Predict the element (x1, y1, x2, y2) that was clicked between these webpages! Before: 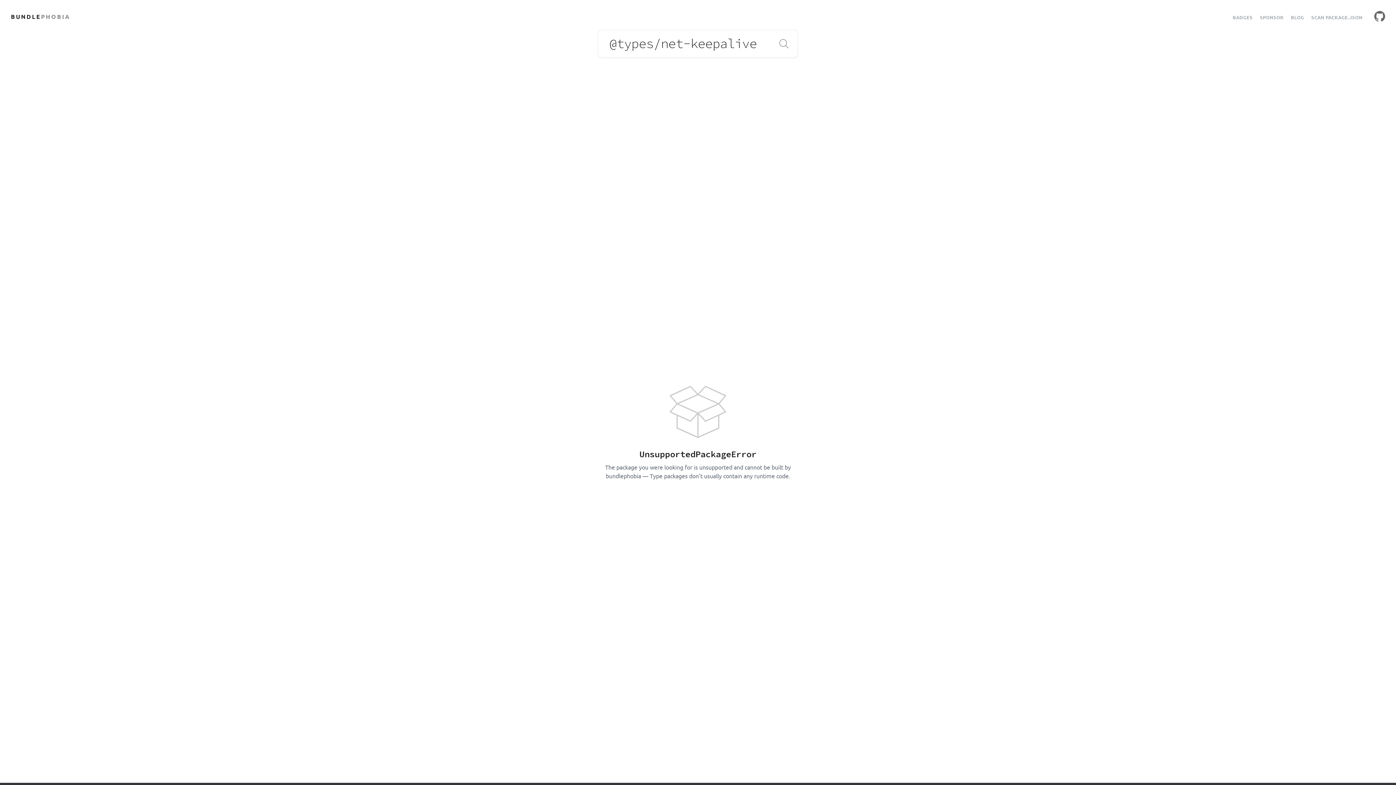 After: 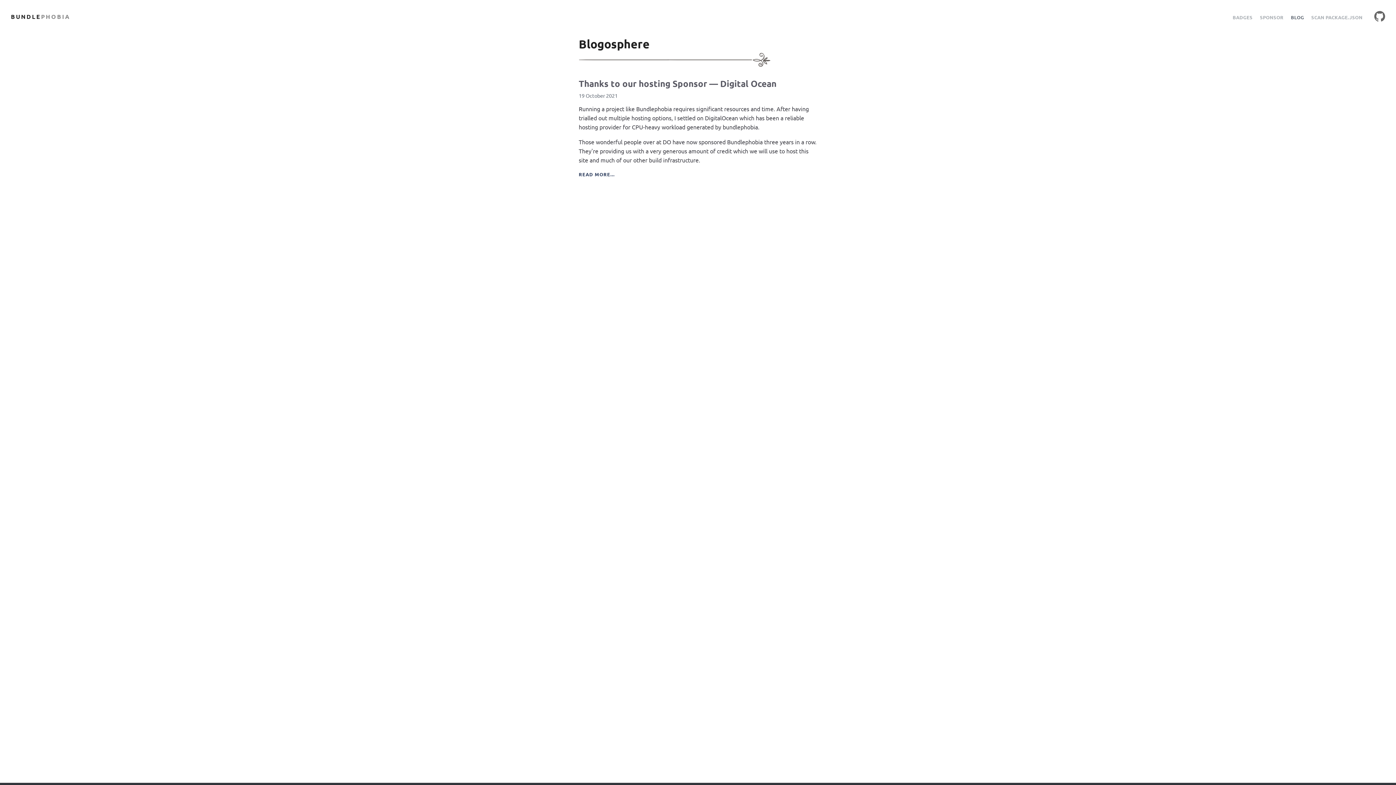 Action: bbox: (1291, 14, 1304, 20) label: BLOG